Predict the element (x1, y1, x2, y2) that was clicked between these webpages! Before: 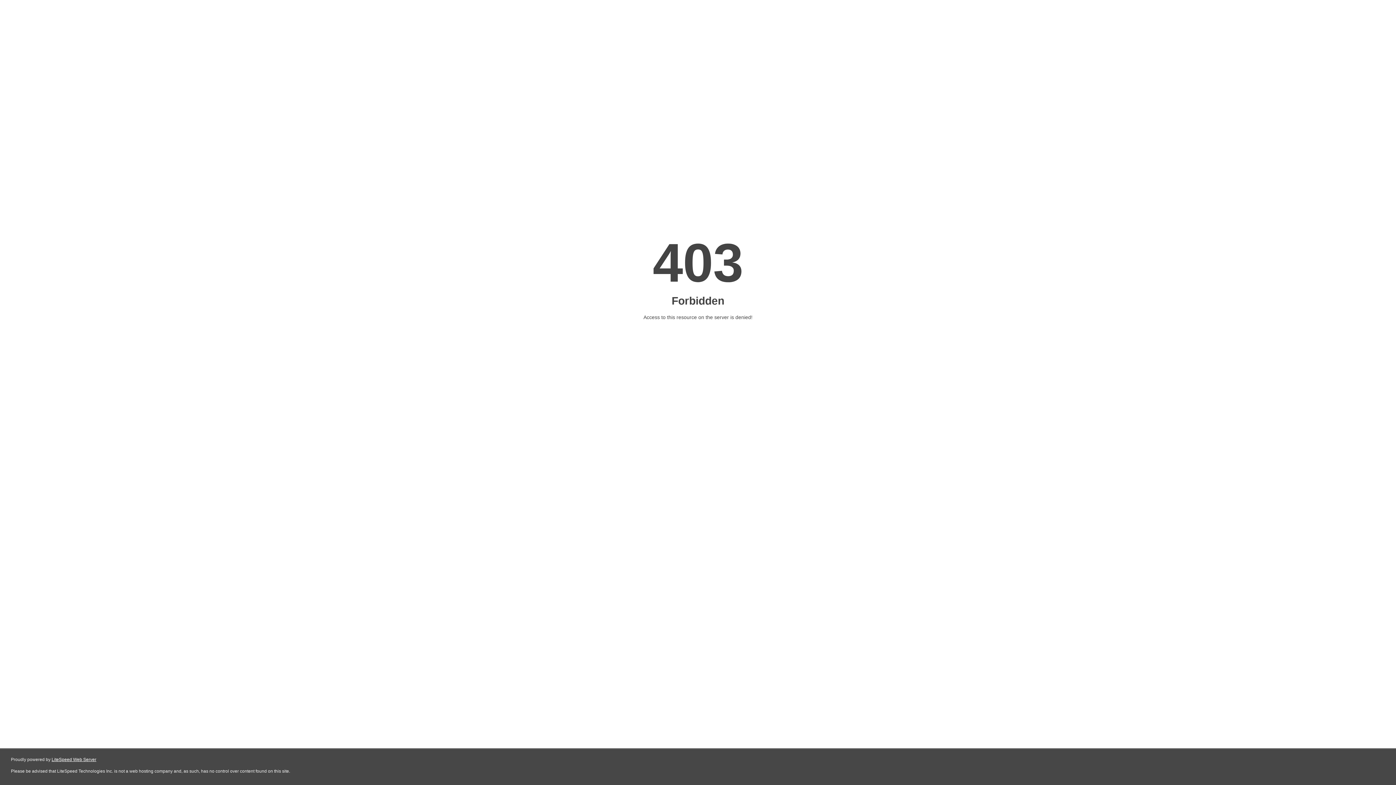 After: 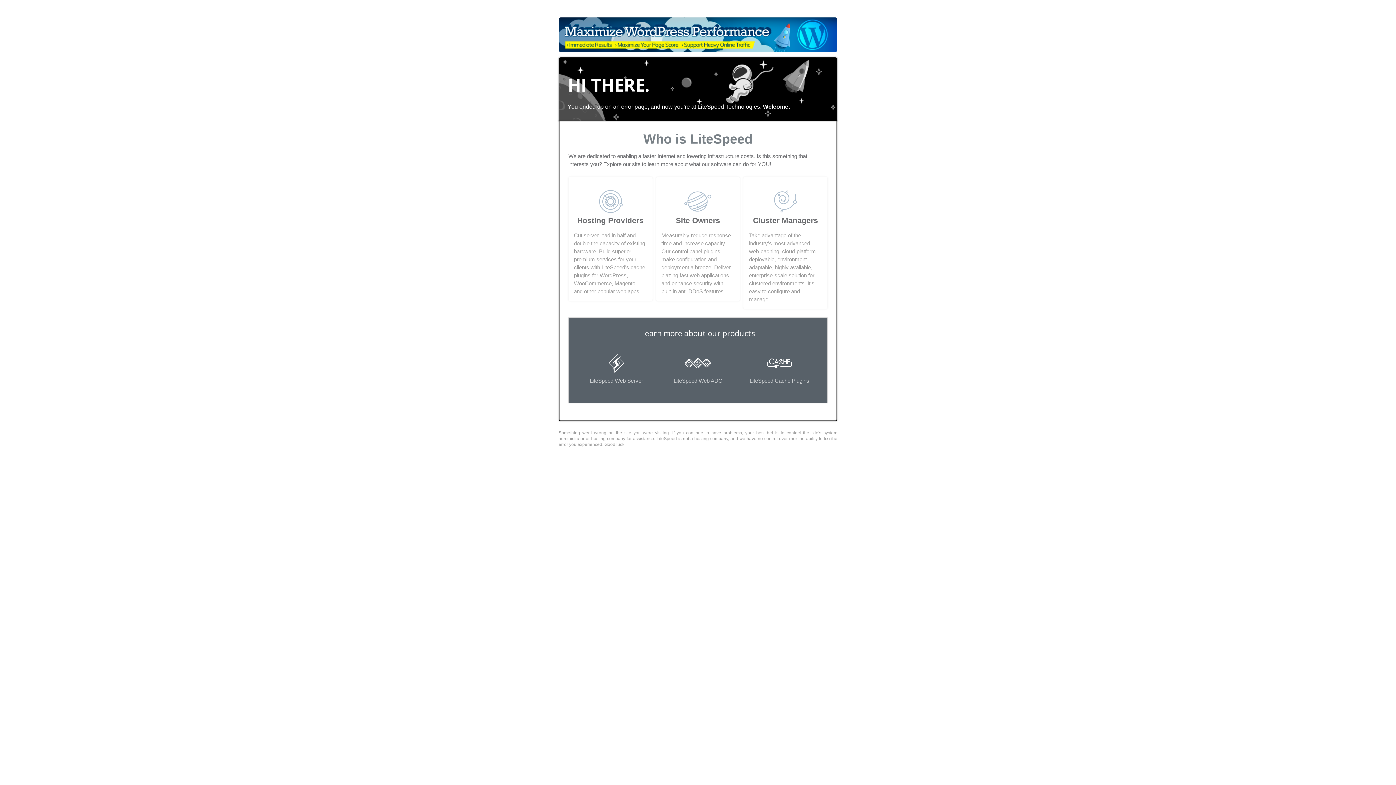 Action: label: LiteSpeed Web Server bbox: (51, 757, 96, 762)